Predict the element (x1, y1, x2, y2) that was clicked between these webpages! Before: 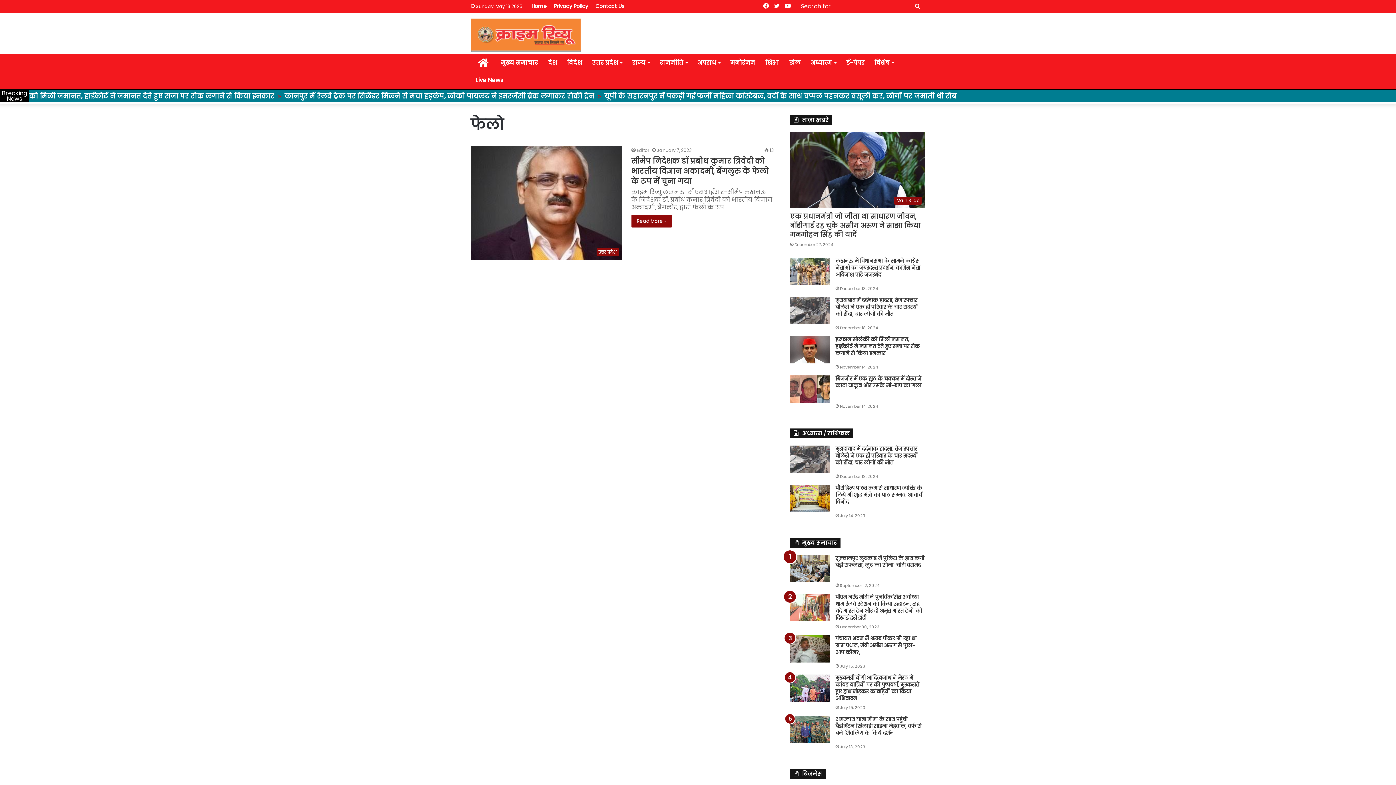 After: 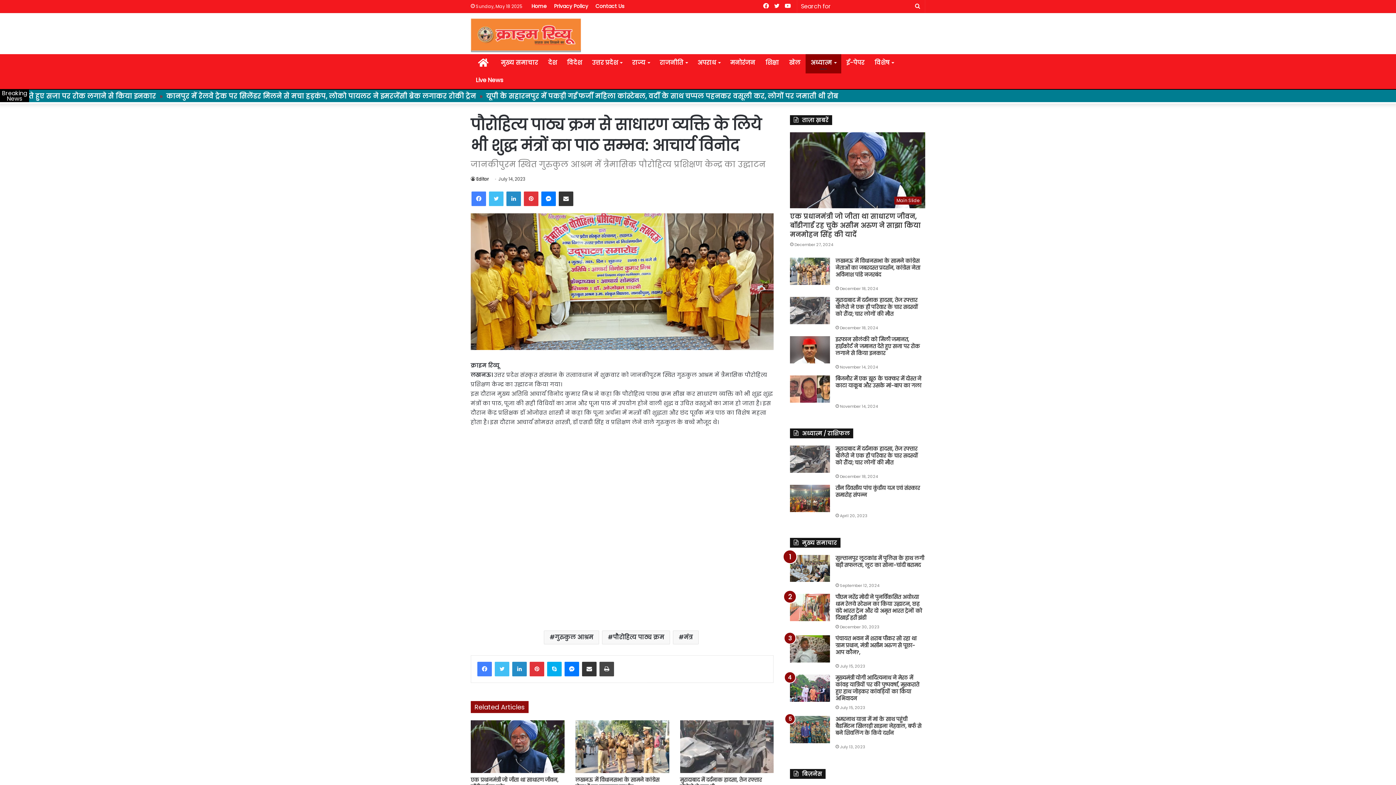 Action: bbox: (835, 484, 922, 505) label: पौरोहित्य पाठ्य क्रम से साधारण व्यक्ति के लिये भी शुद्ध मंत्रों का पाठ सम्भव: आचार्य विनोद